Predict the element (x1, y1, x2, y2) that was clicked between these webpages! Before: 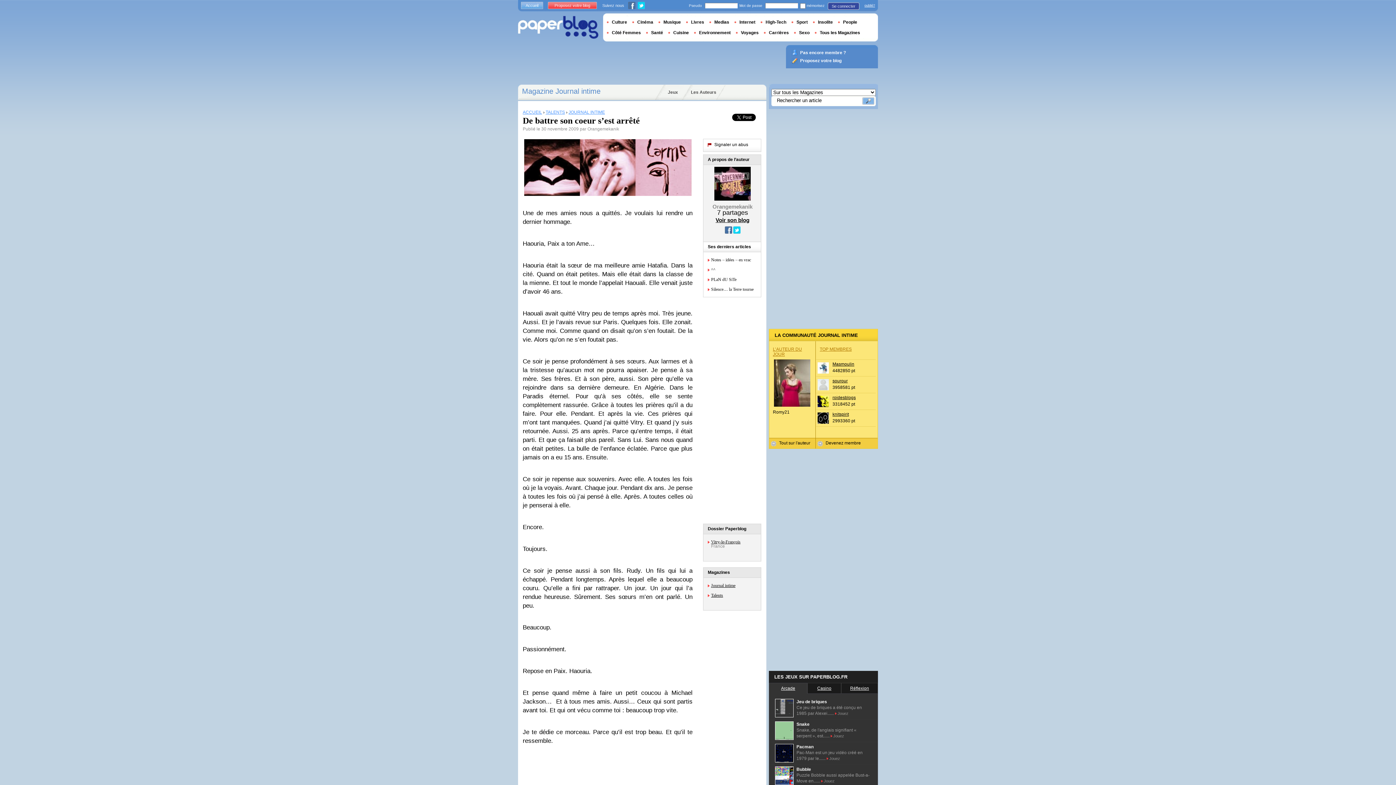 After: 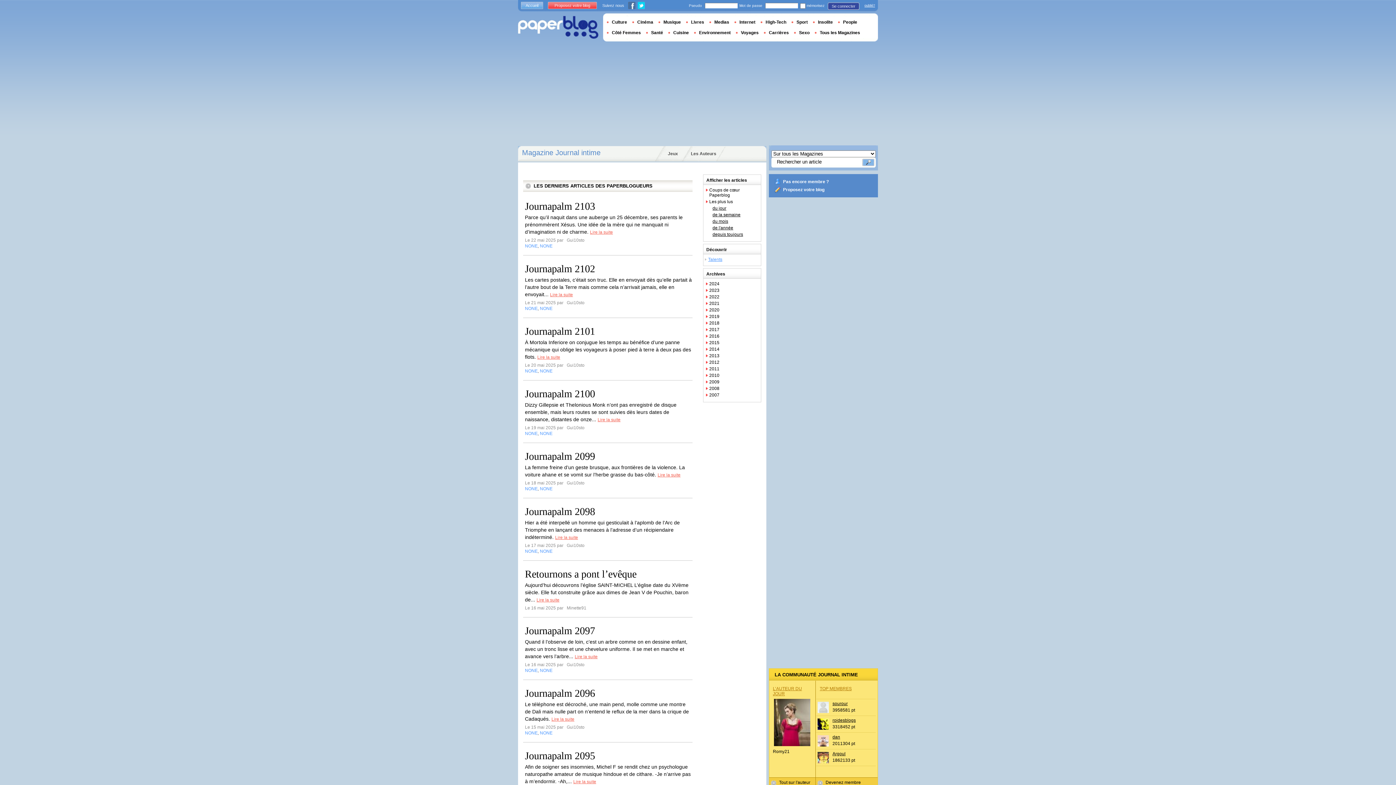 Action: bbox: (711, 583, 735, 588) label: Journal intime